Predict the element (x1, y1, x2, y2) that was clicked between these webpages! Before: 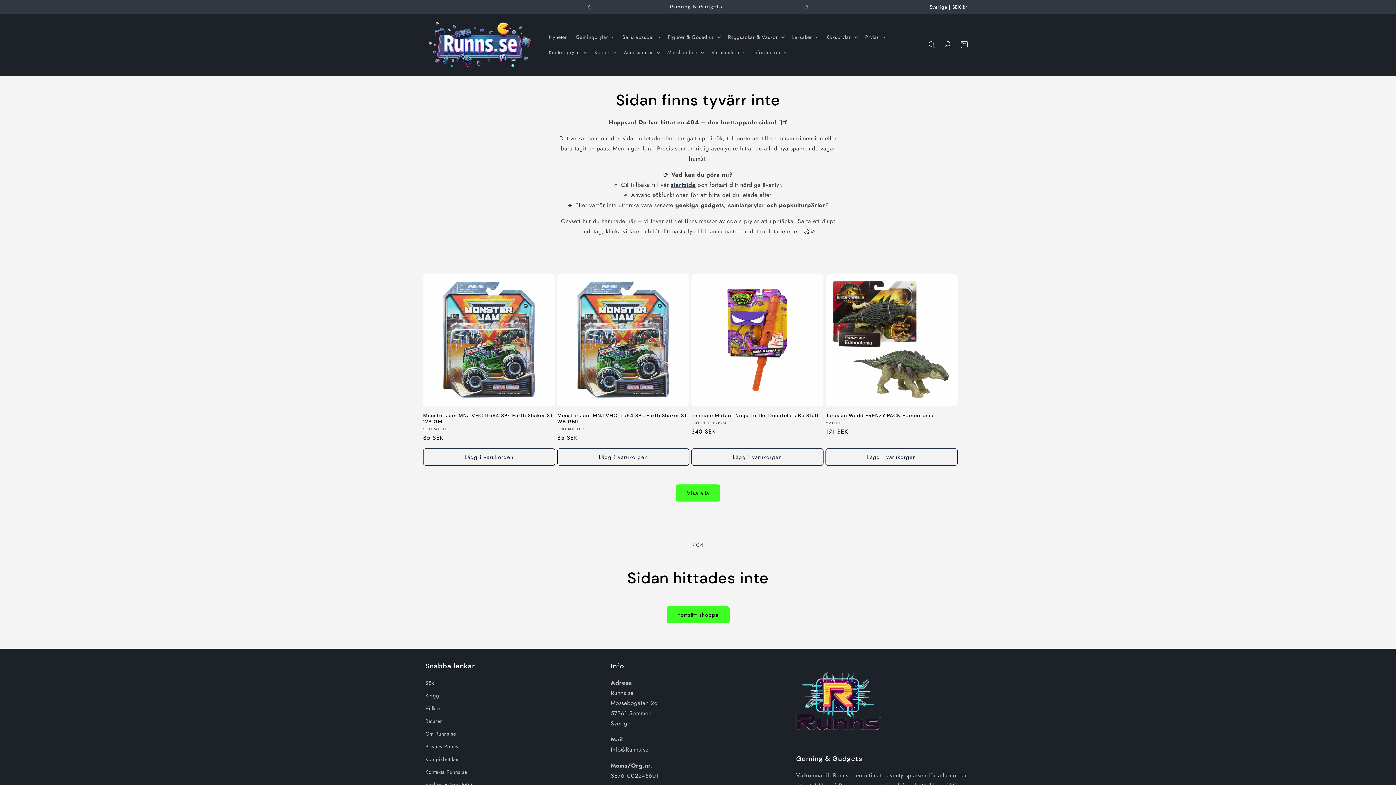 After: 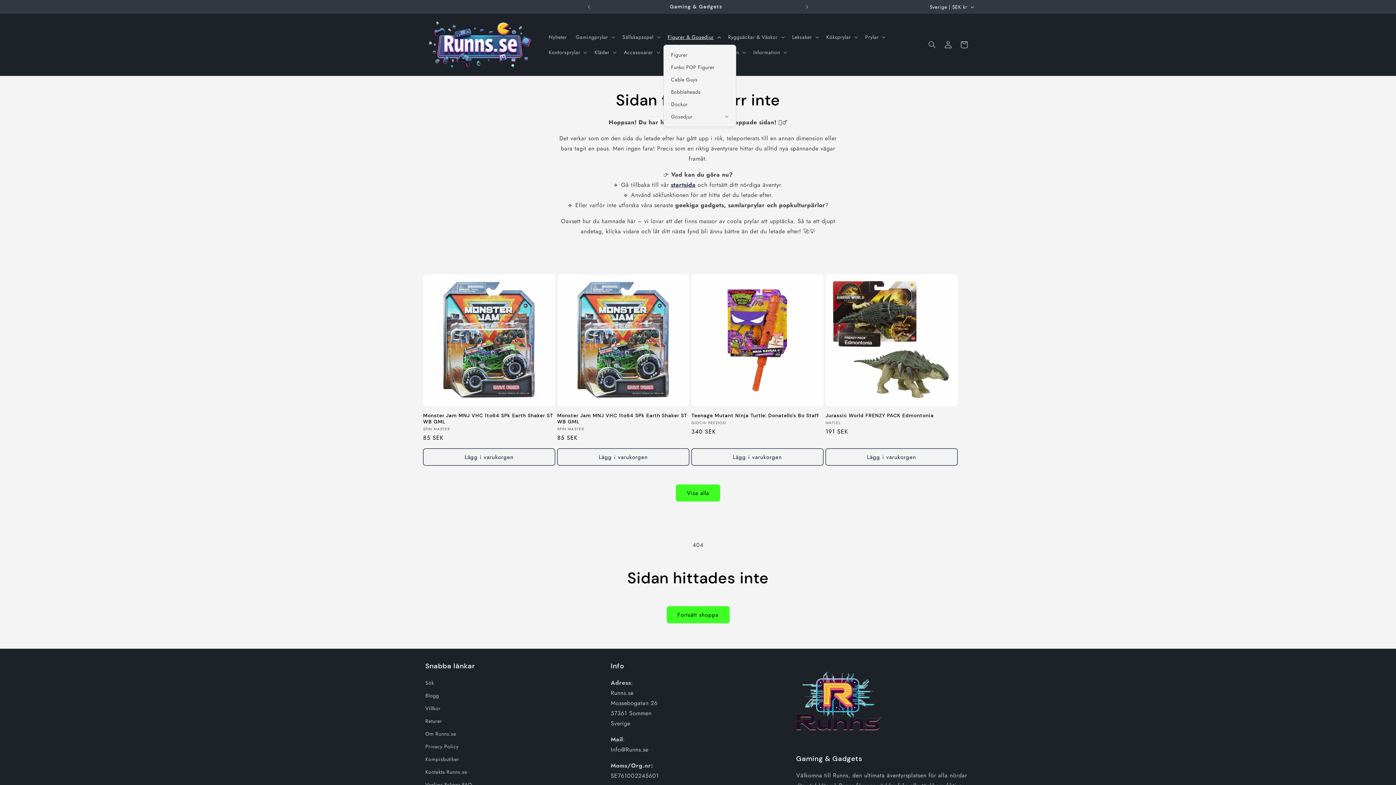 Action: label: Figurer & Gosedjur bbox: (663, 29, 723, 44)